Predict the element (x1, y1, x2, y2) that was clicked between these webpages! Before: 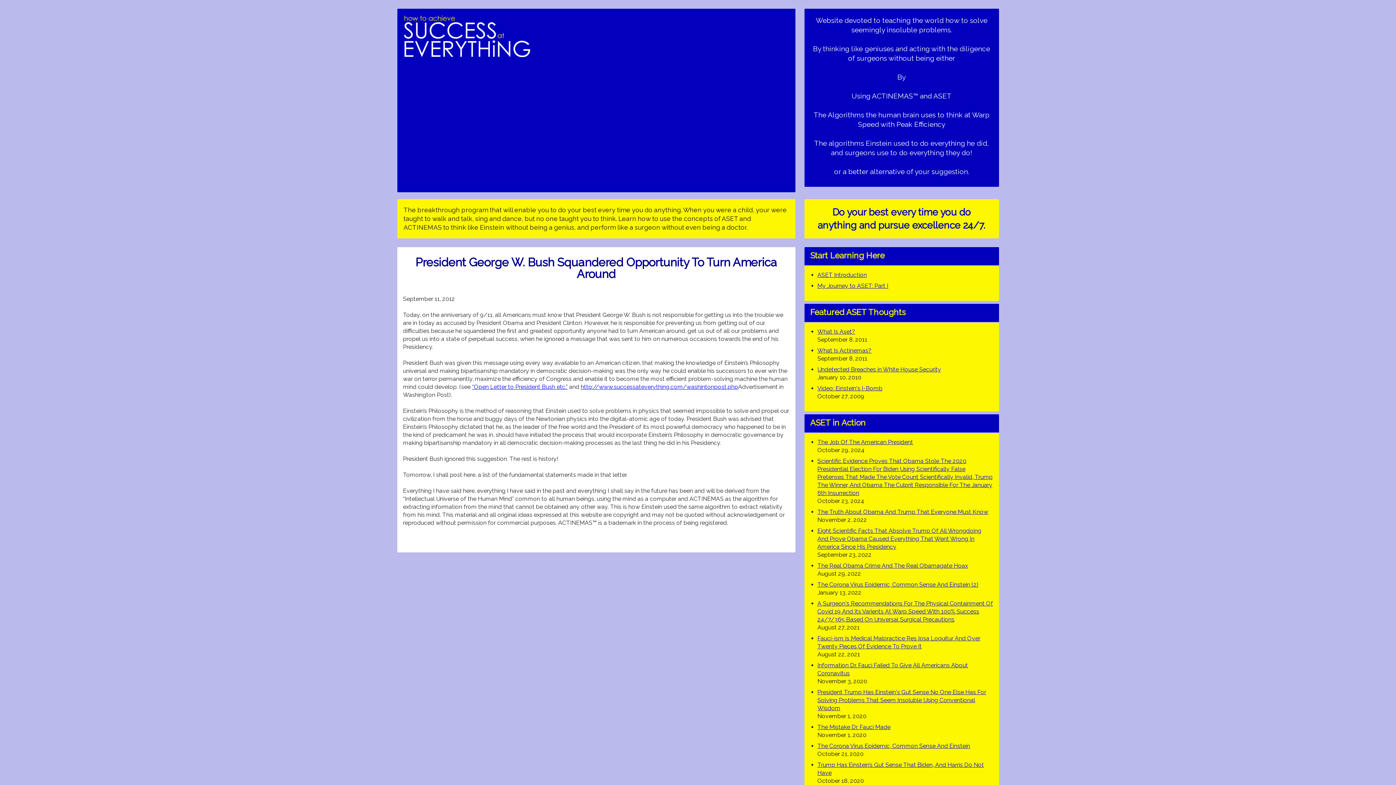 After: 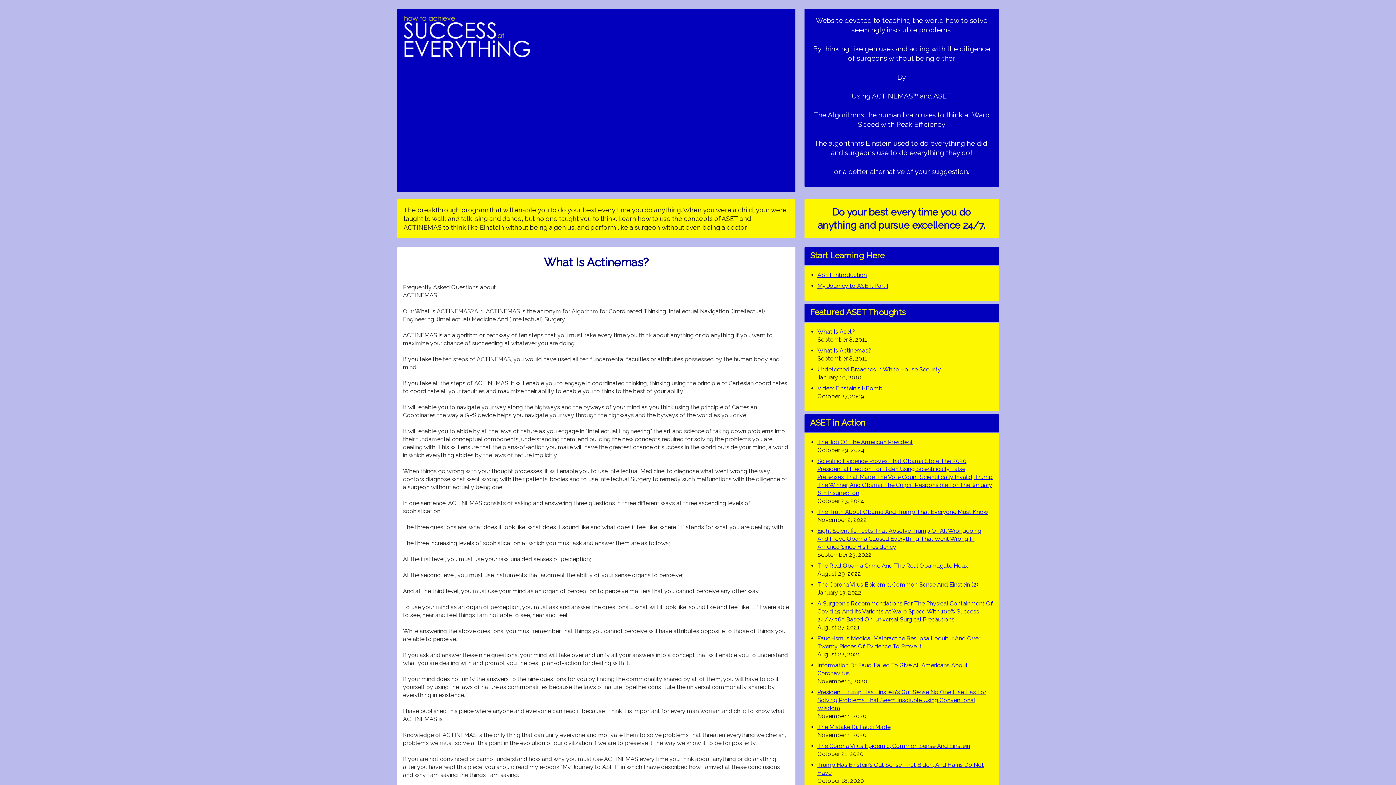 Action: label: What Is Actinemas? bbox: (817, 347, 871, 354)